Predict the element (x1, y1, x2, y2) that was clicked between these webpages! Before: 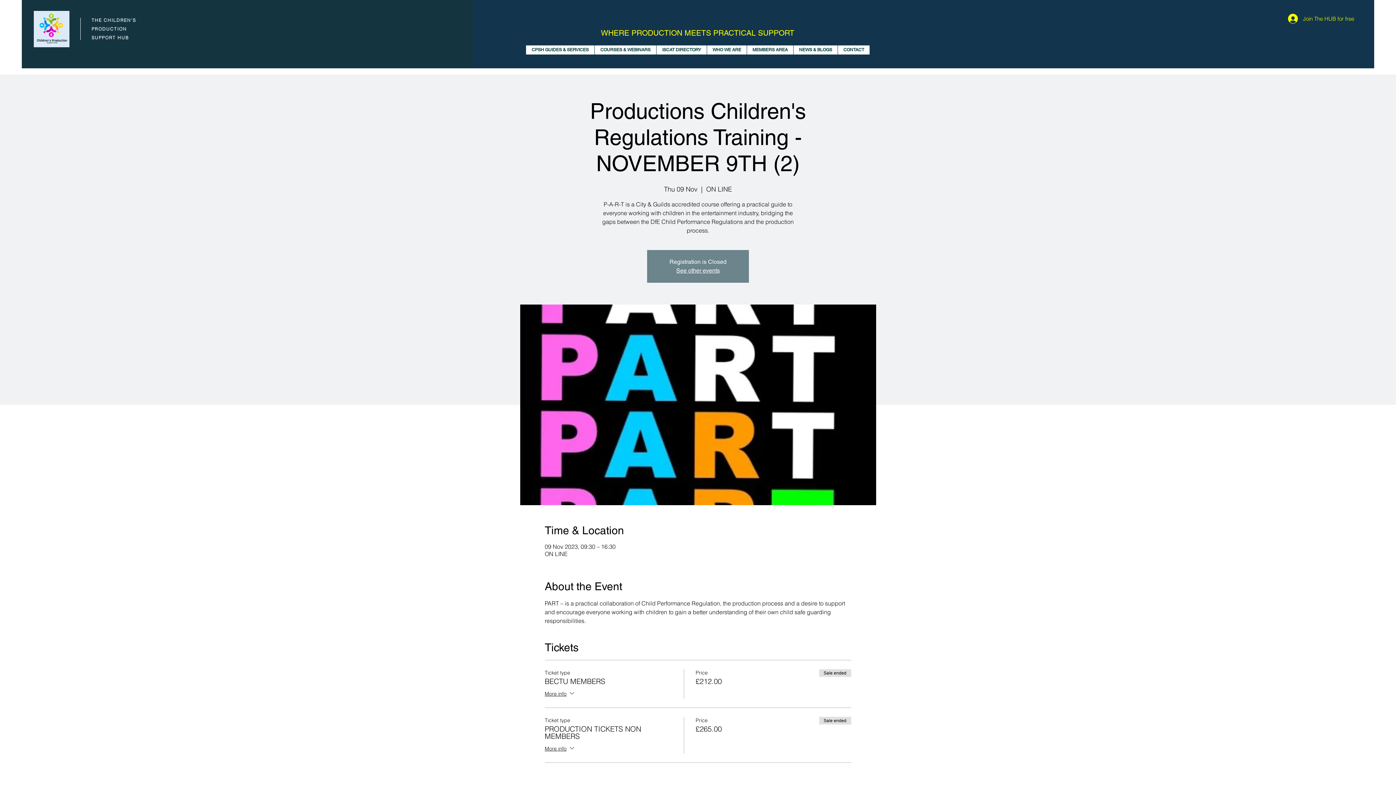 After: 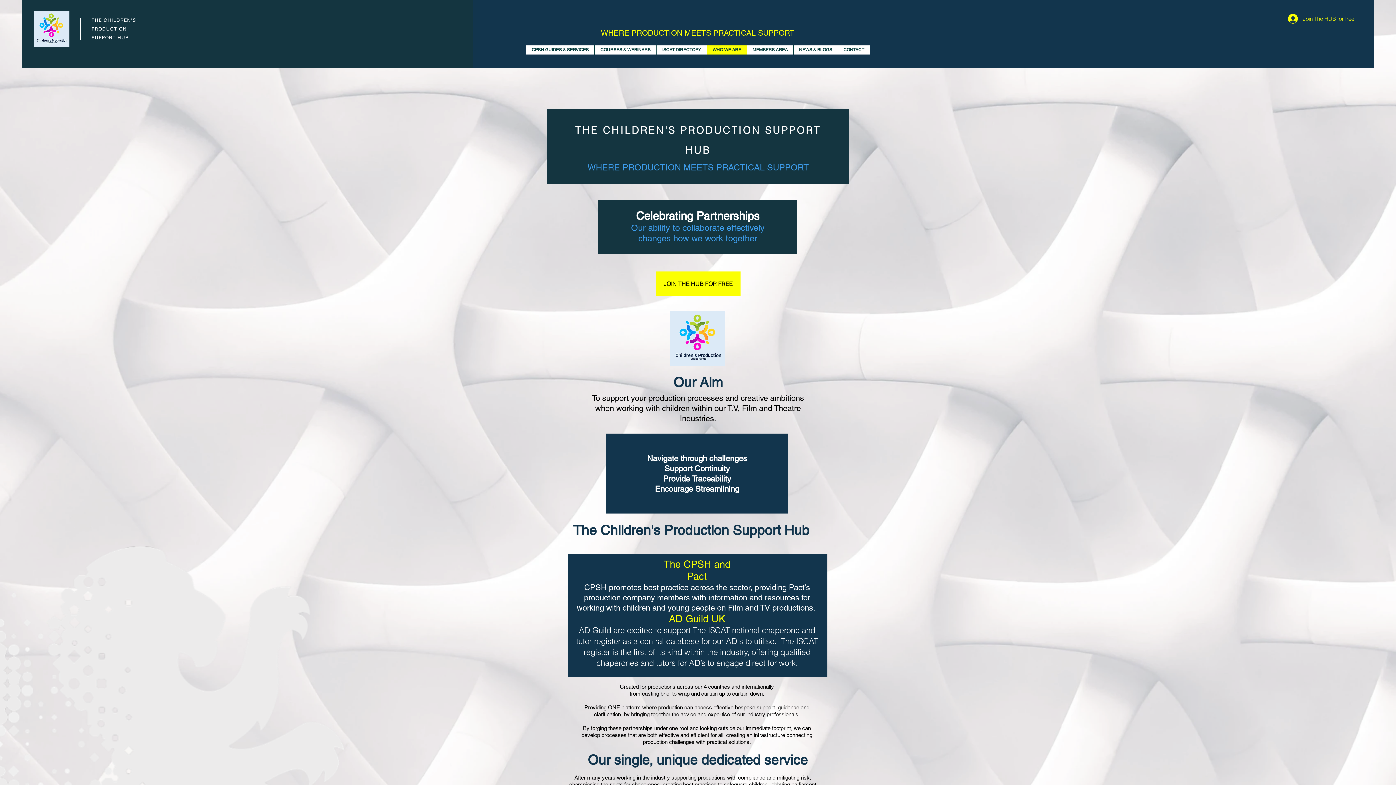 Action: bbox: (676, 267, 720, 274) label: See other events